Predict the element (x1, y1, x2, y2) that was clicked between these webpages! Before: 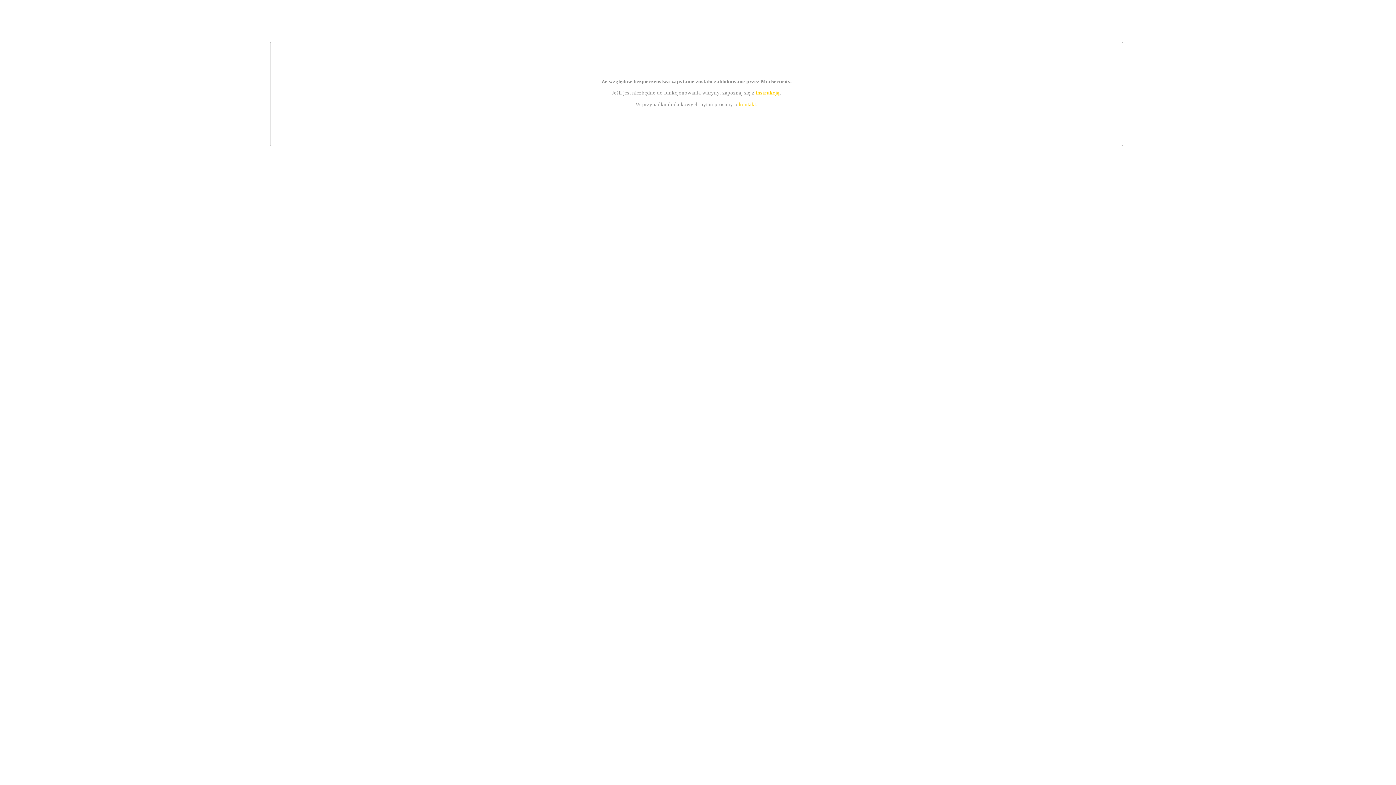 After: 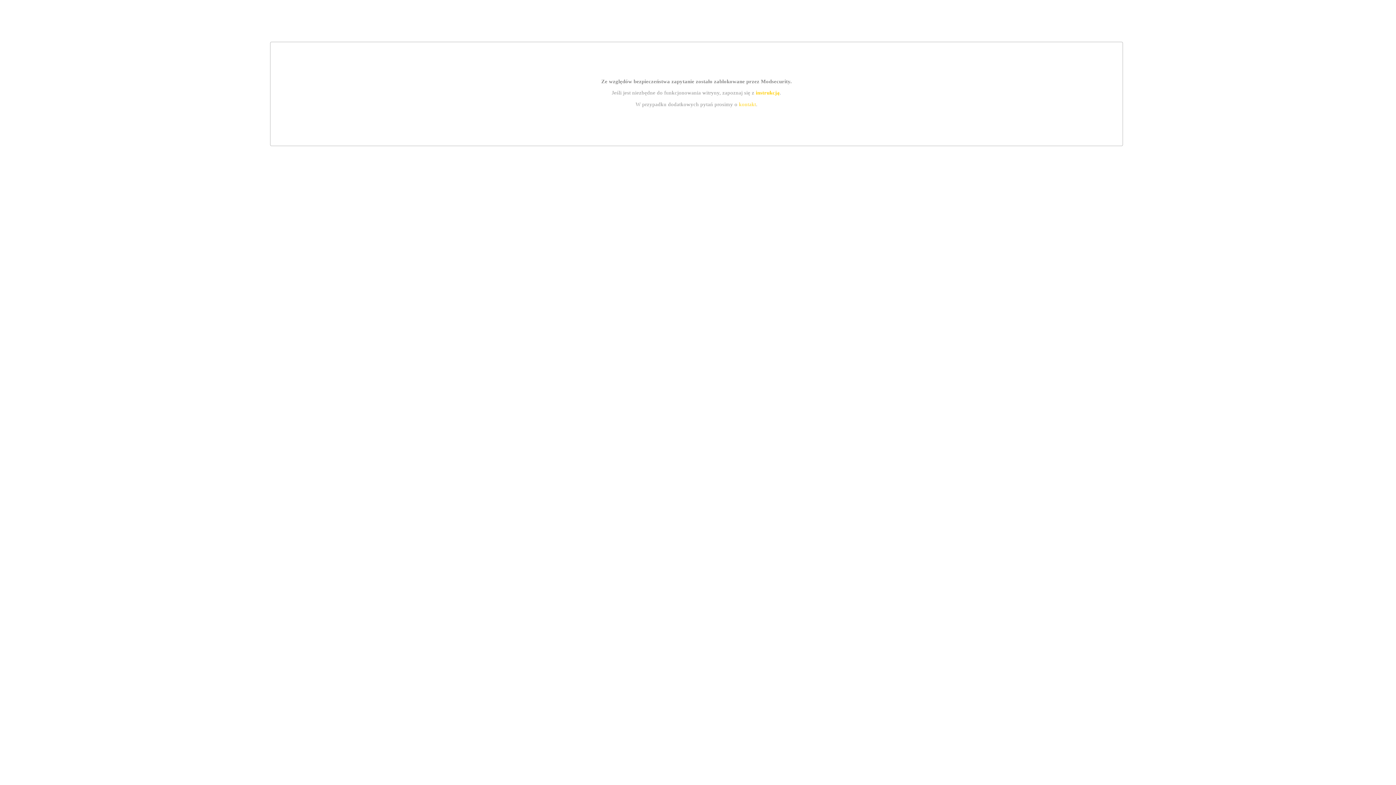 Action: bbox: (755, 89, 779, 95) label: instrukcją